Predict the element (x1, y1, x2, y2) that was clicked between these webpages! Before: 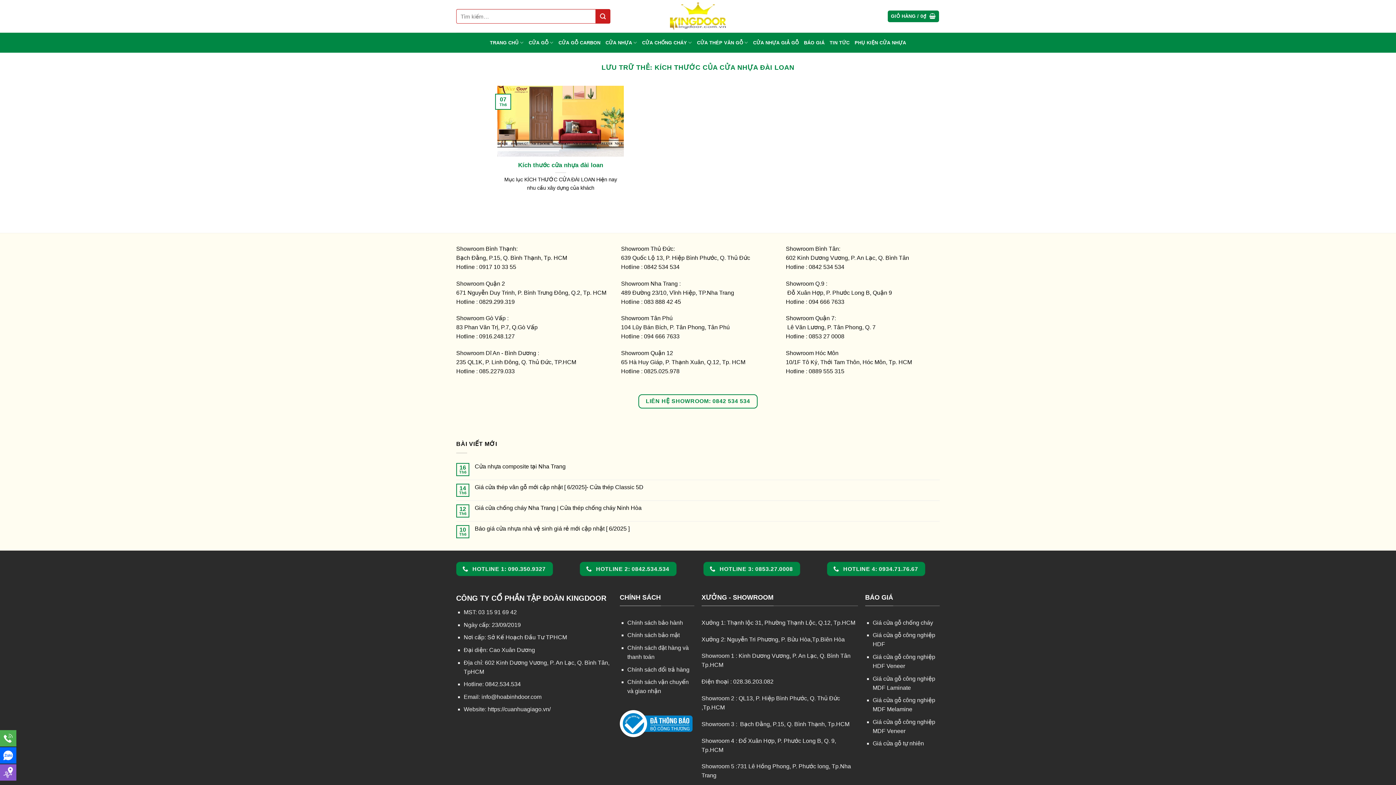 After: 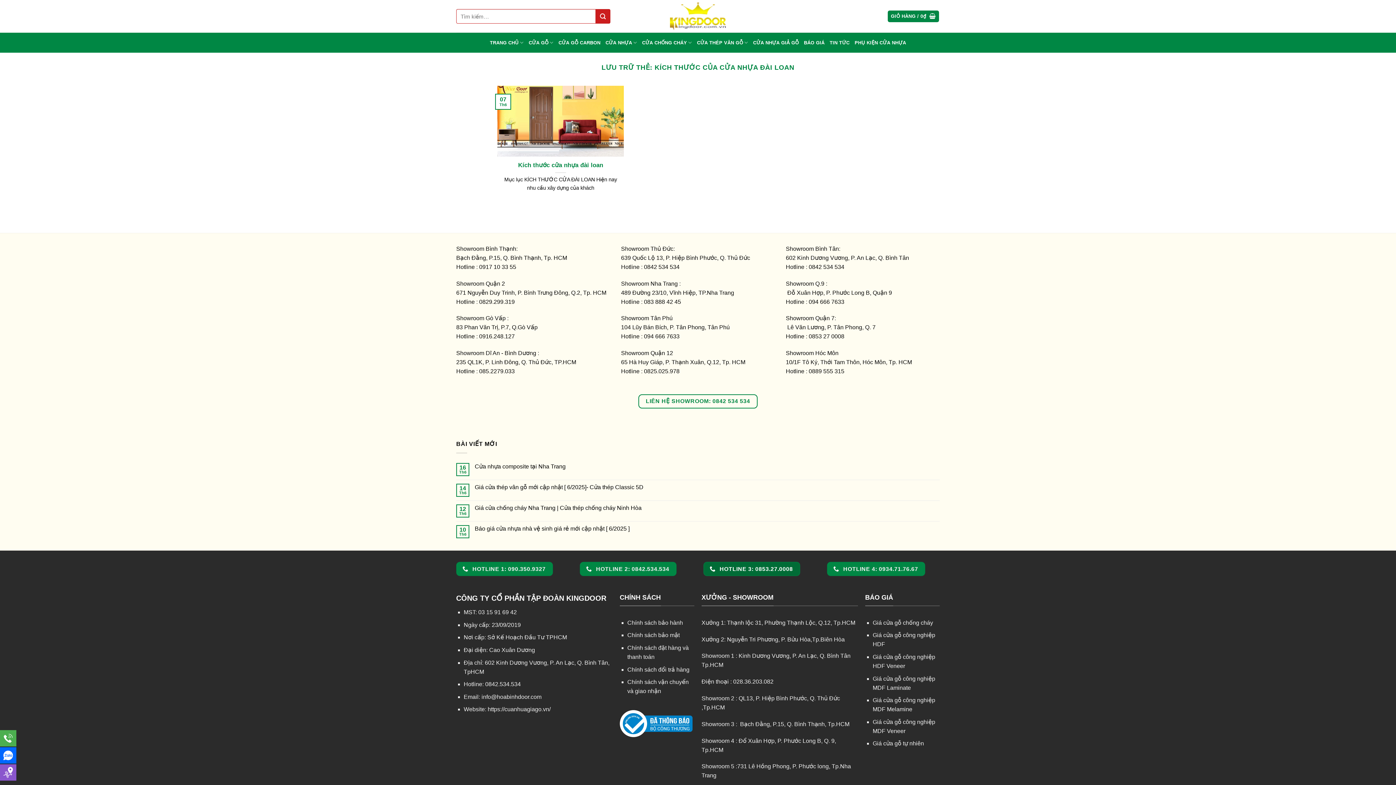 Action: bbox: (703, 562, 800, 576) label:  HOTLINE 3: 0853.27.0008